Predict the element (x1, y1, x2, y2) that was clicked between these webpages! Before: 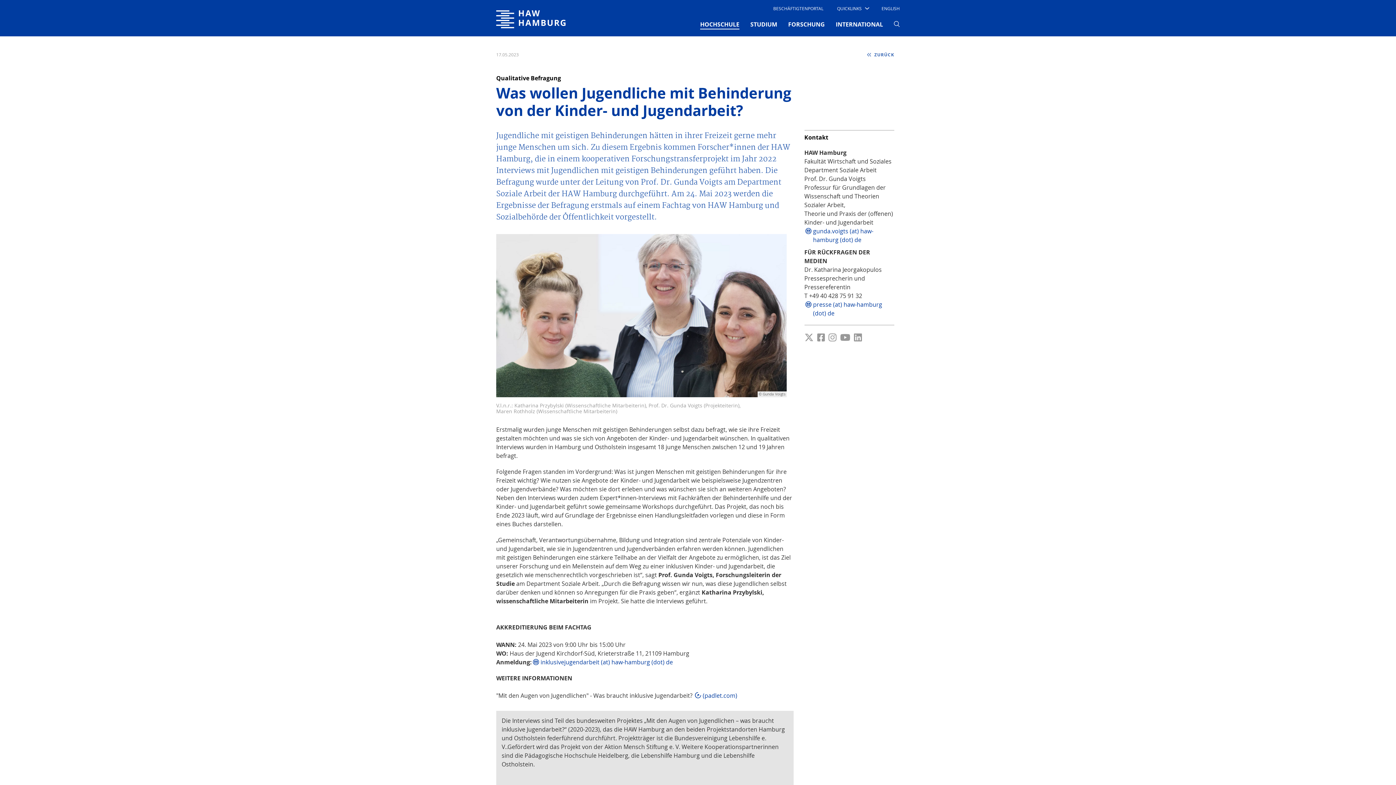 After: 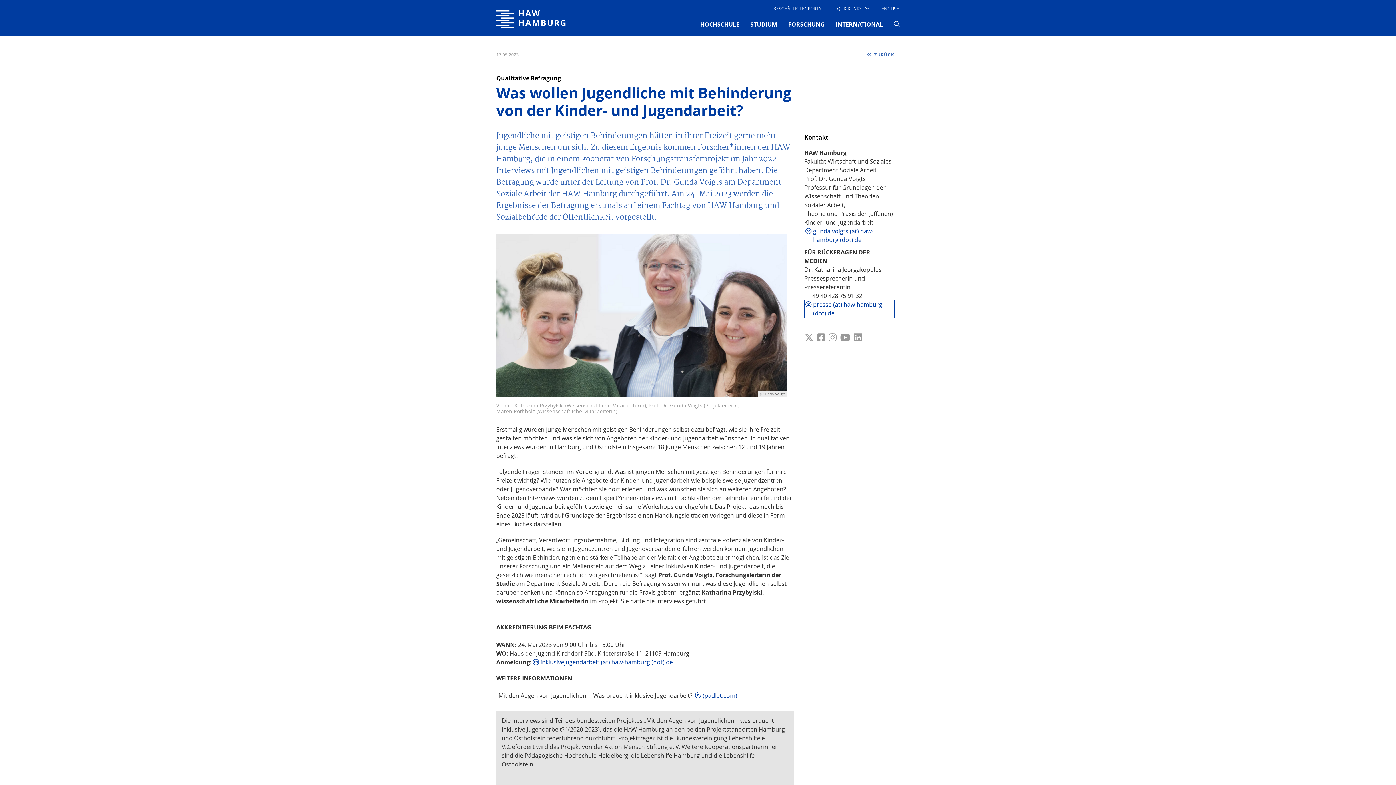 Action: bbox: (804, 300, 894, 317) label: presse (at) haw-hamburg (dot) de